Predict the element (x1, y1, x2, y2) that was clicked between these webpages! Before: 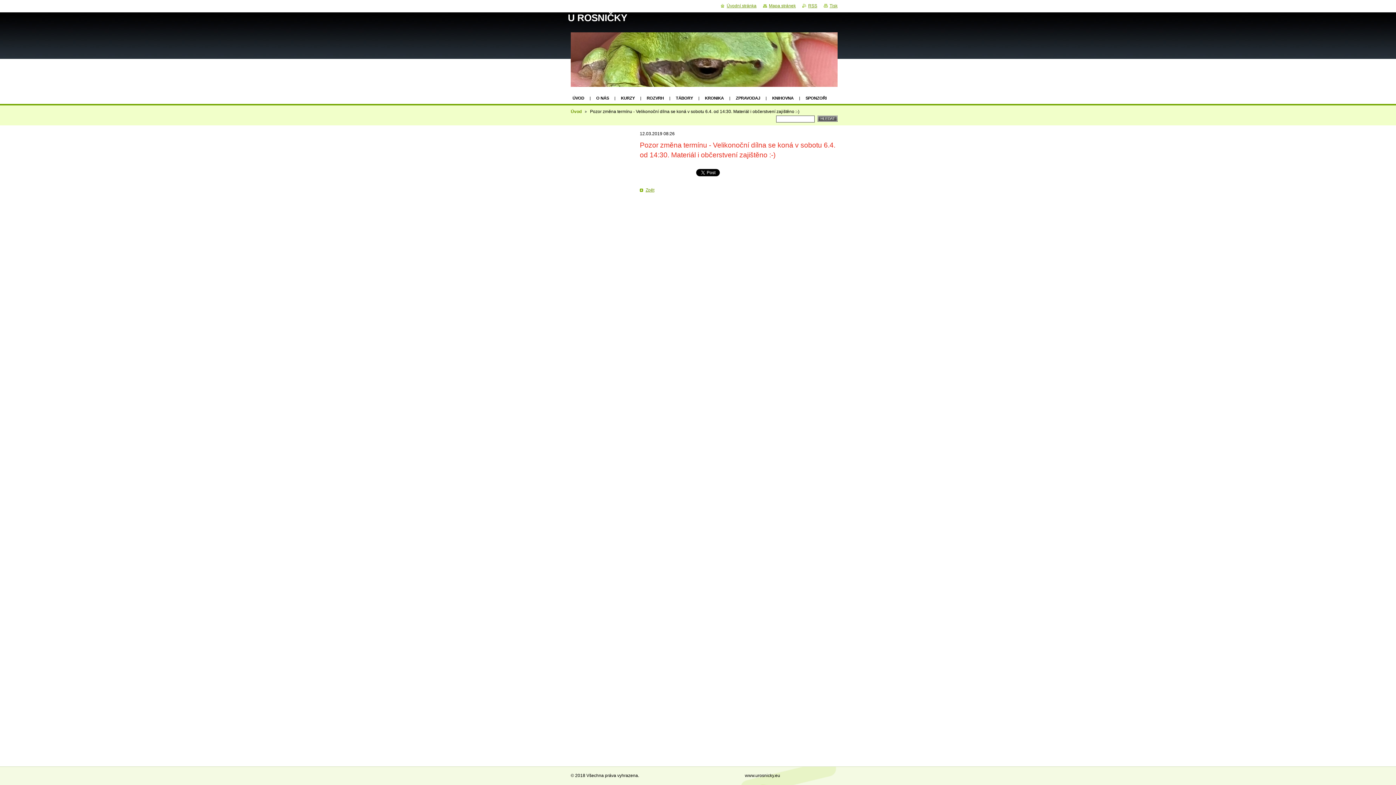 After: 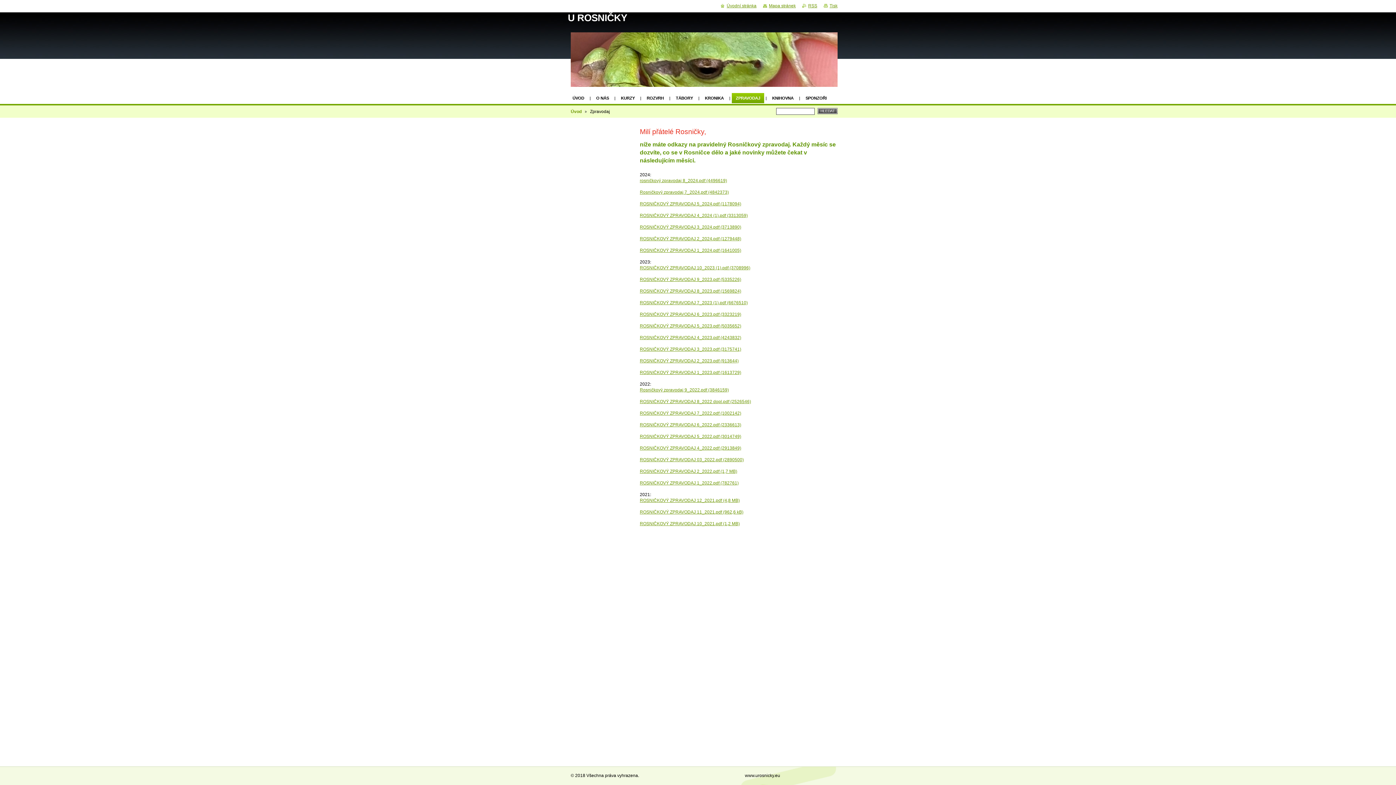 Action: bbox: (732, 93, 764, 103) label: ZPRAVODAJ